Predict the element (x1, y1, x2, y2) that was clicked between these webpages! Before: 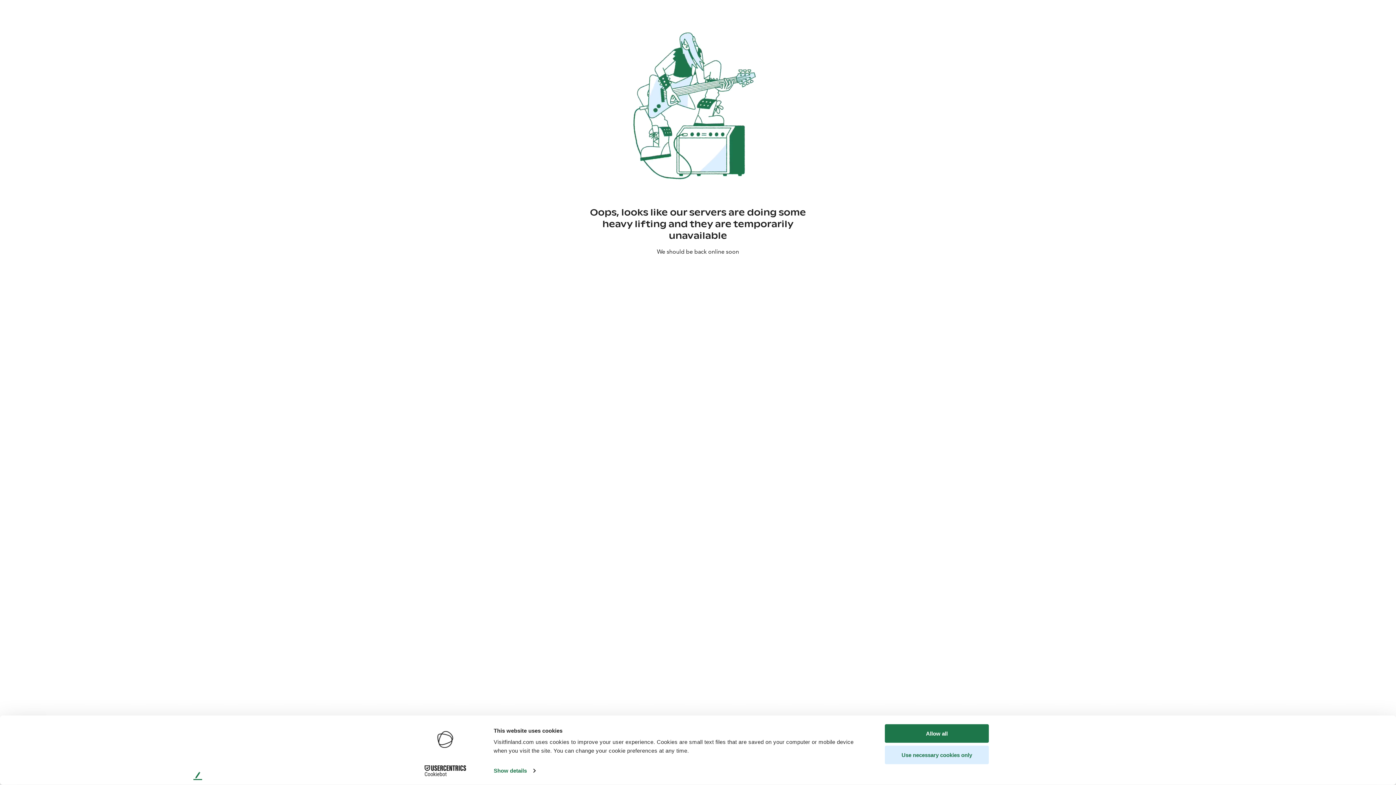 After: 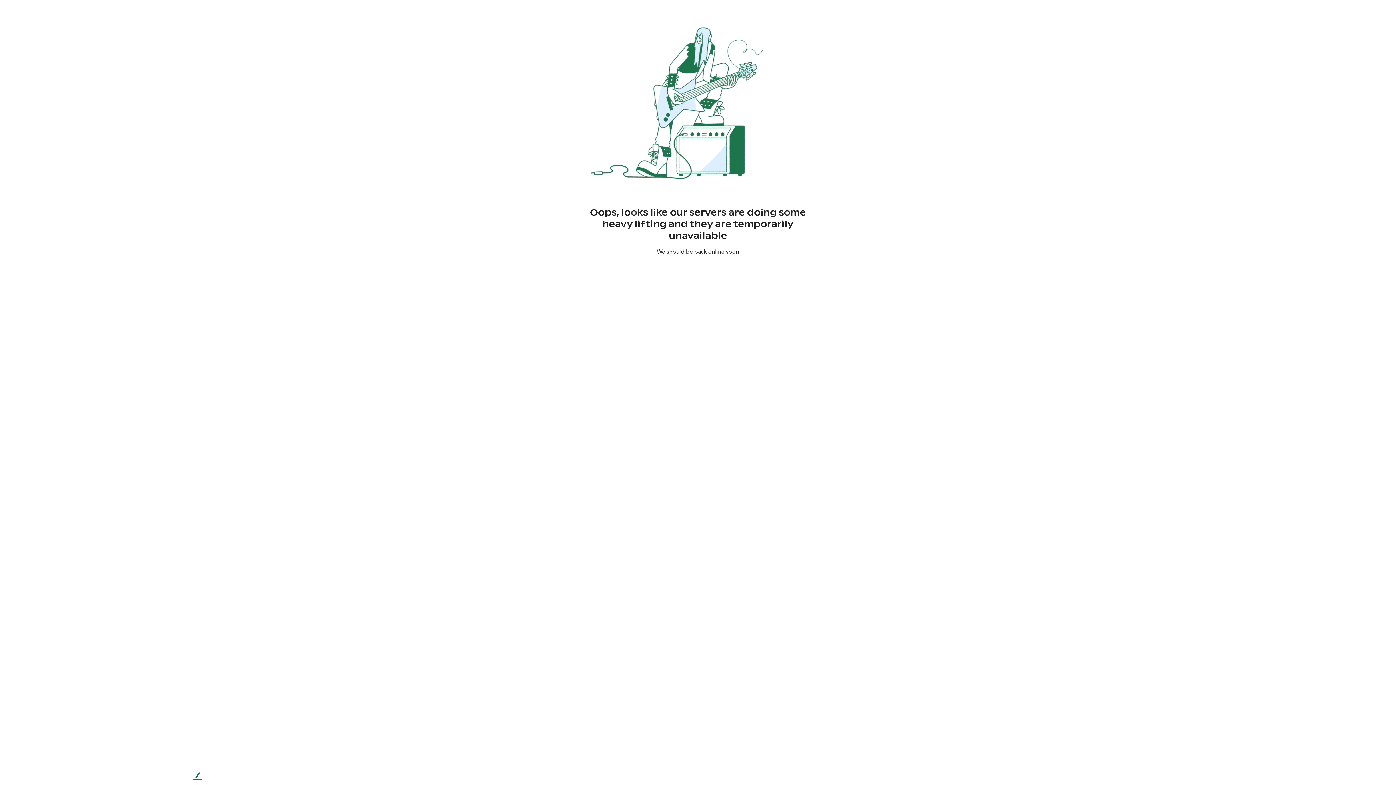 Action: label: Allow all bbox: (885, 724, 989, 743)